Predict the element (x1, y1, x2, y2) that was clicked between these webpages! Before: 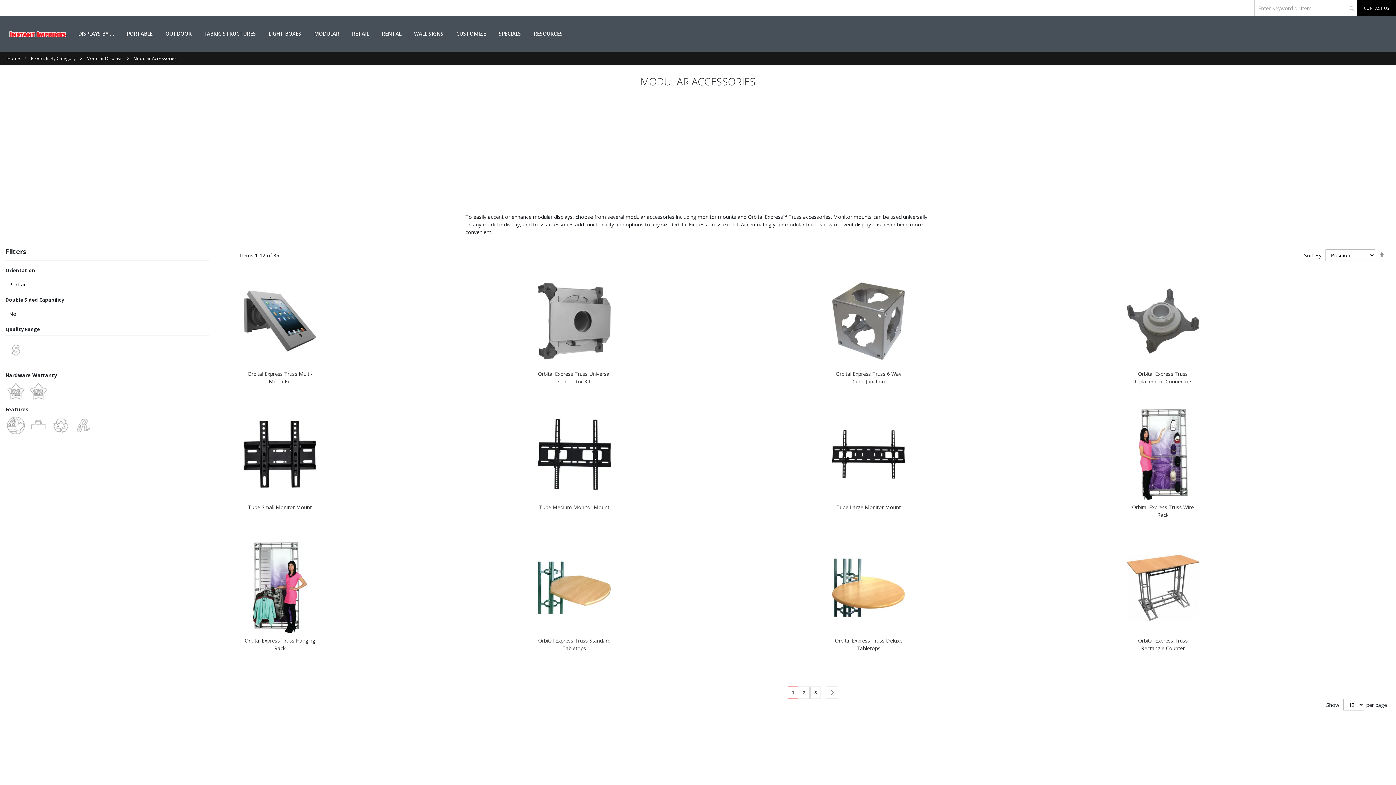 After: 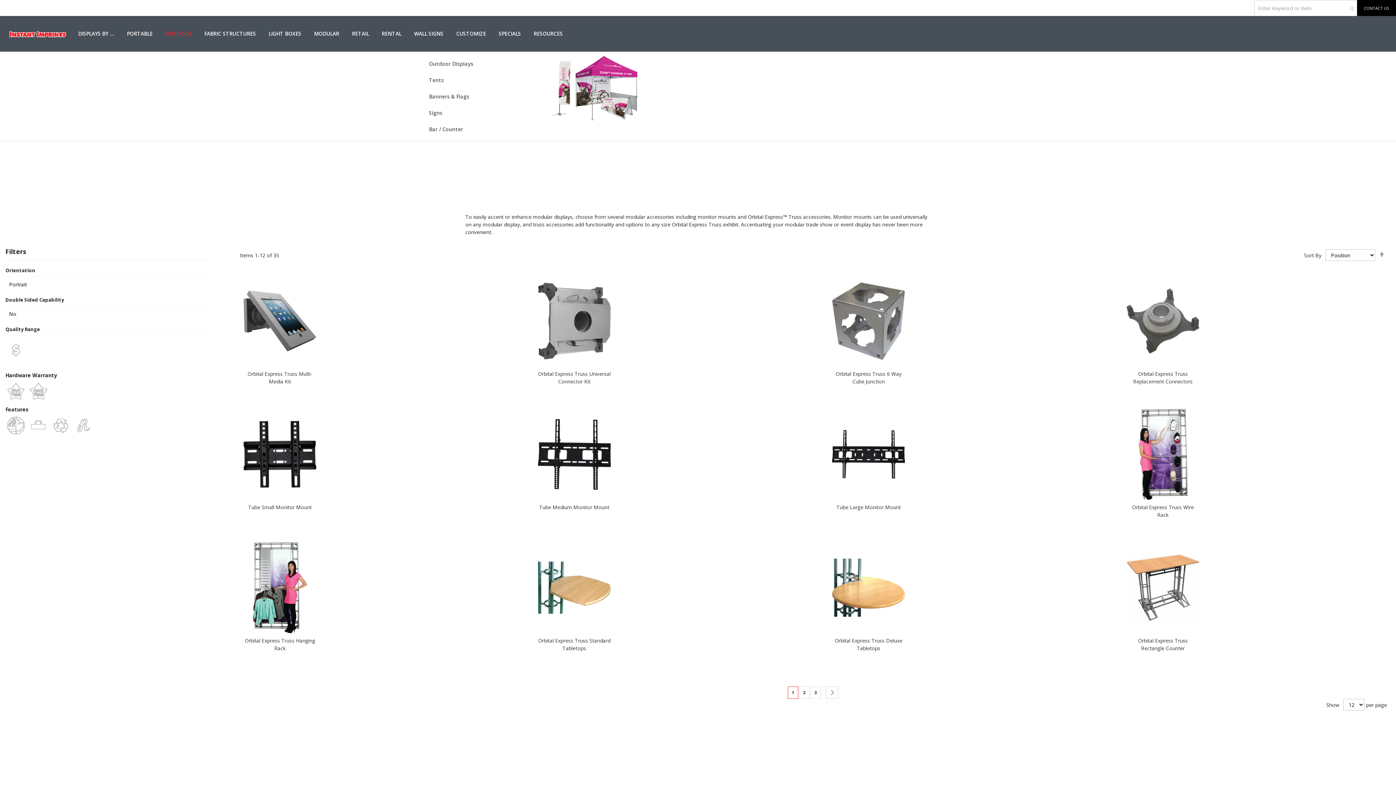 Action: label: OUTDOOR bbox: (160, 16, 197, 51)